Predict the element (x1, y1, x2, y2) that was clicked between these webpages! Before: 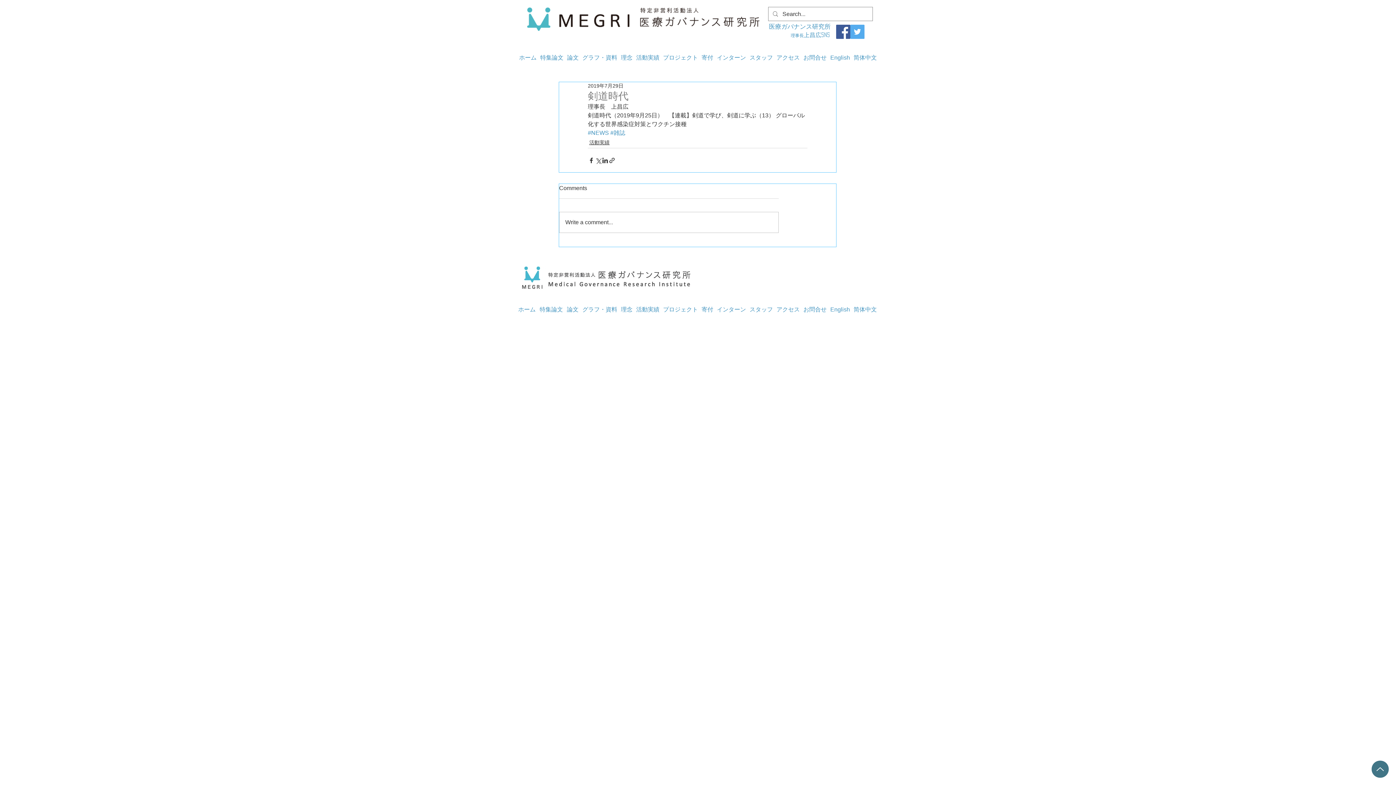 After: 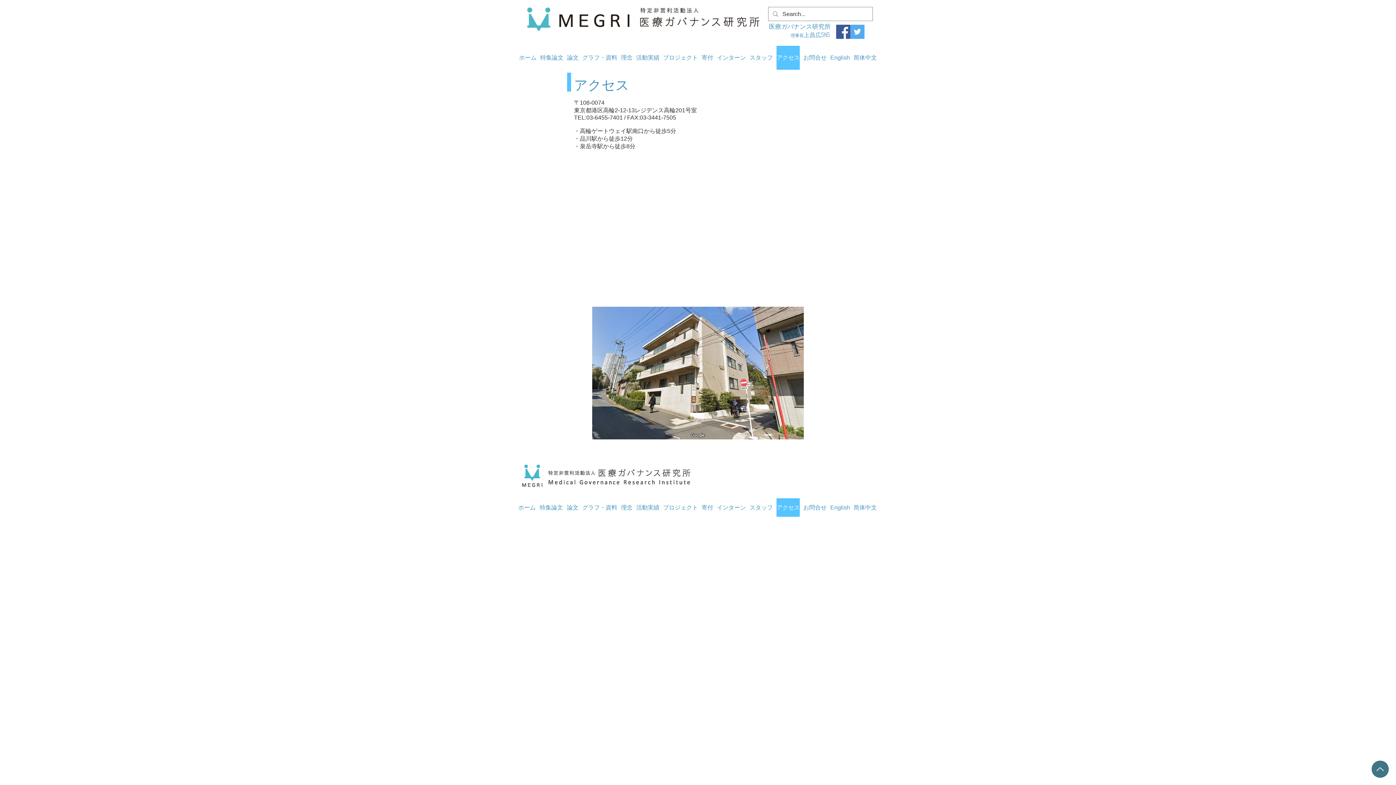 Action: bbox: (776, 300, 800, 318) label: アクセス